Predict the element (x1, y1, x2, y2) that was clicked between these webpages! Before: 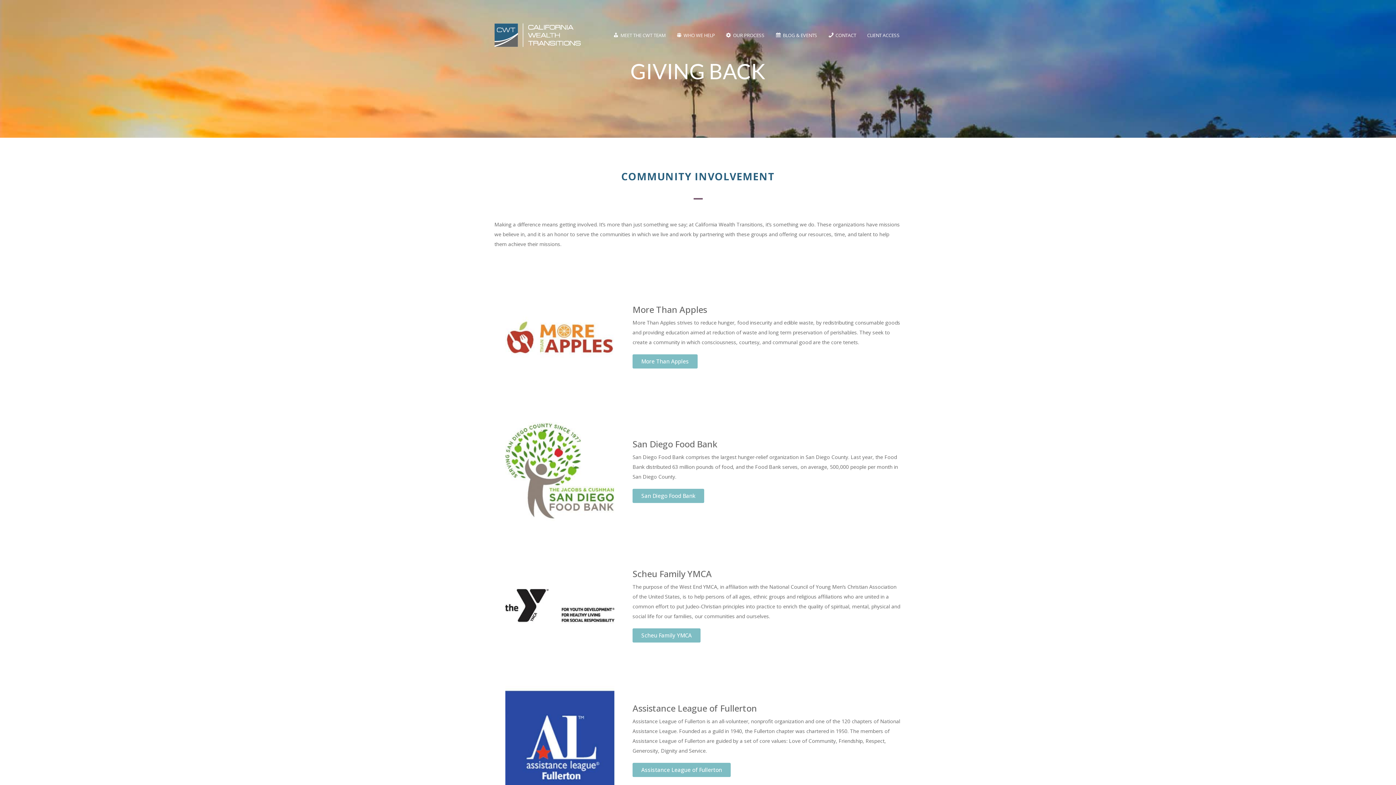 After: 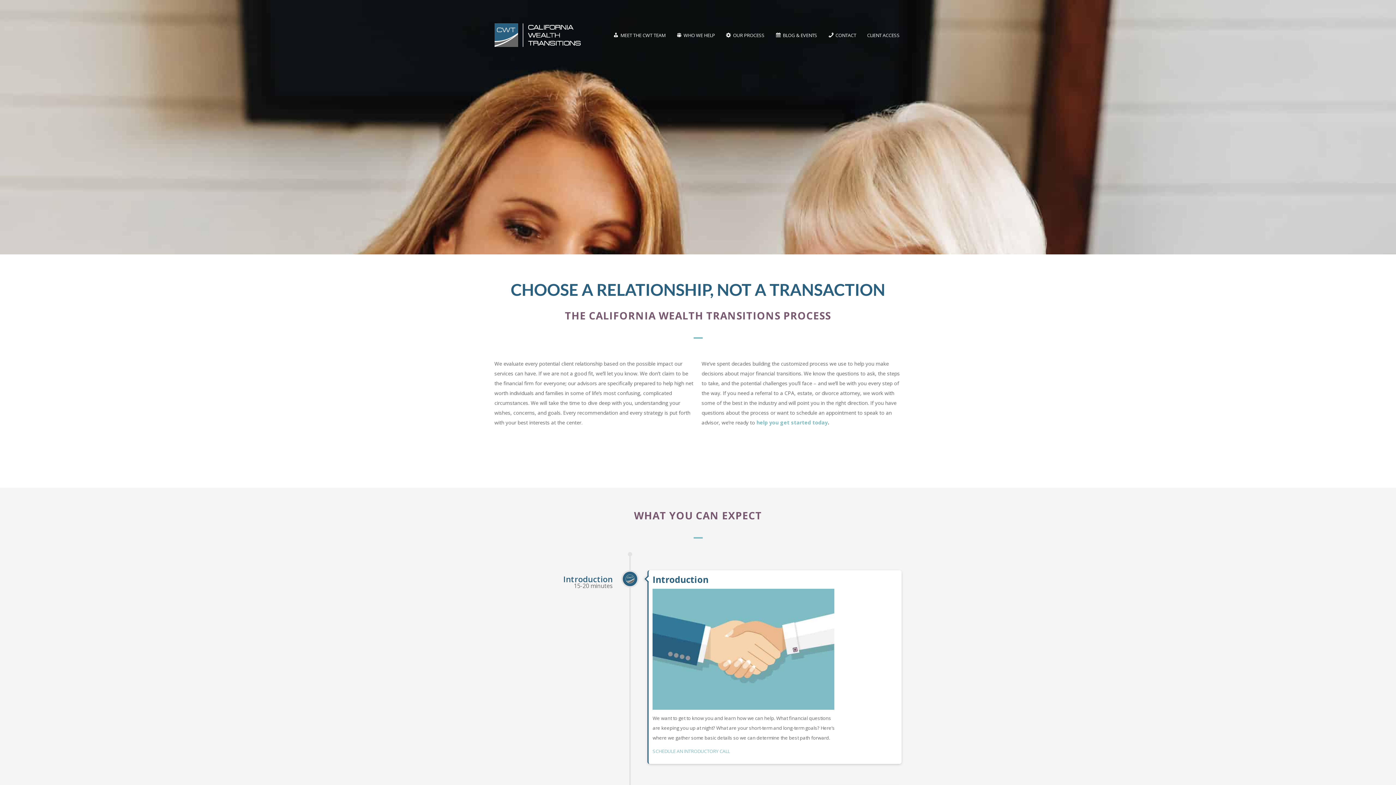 Action: bbox: (724, 30, 766, 40) label: OUR PROCESS